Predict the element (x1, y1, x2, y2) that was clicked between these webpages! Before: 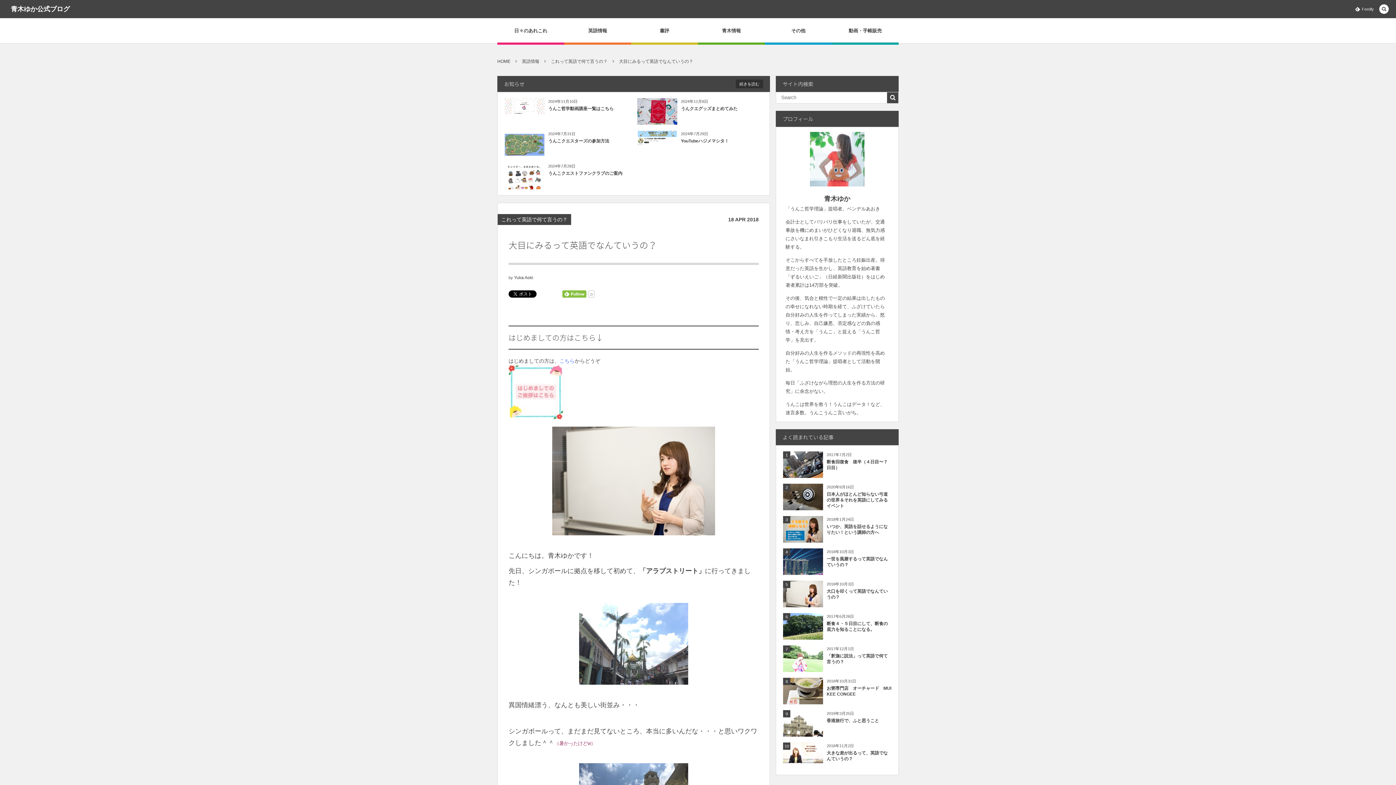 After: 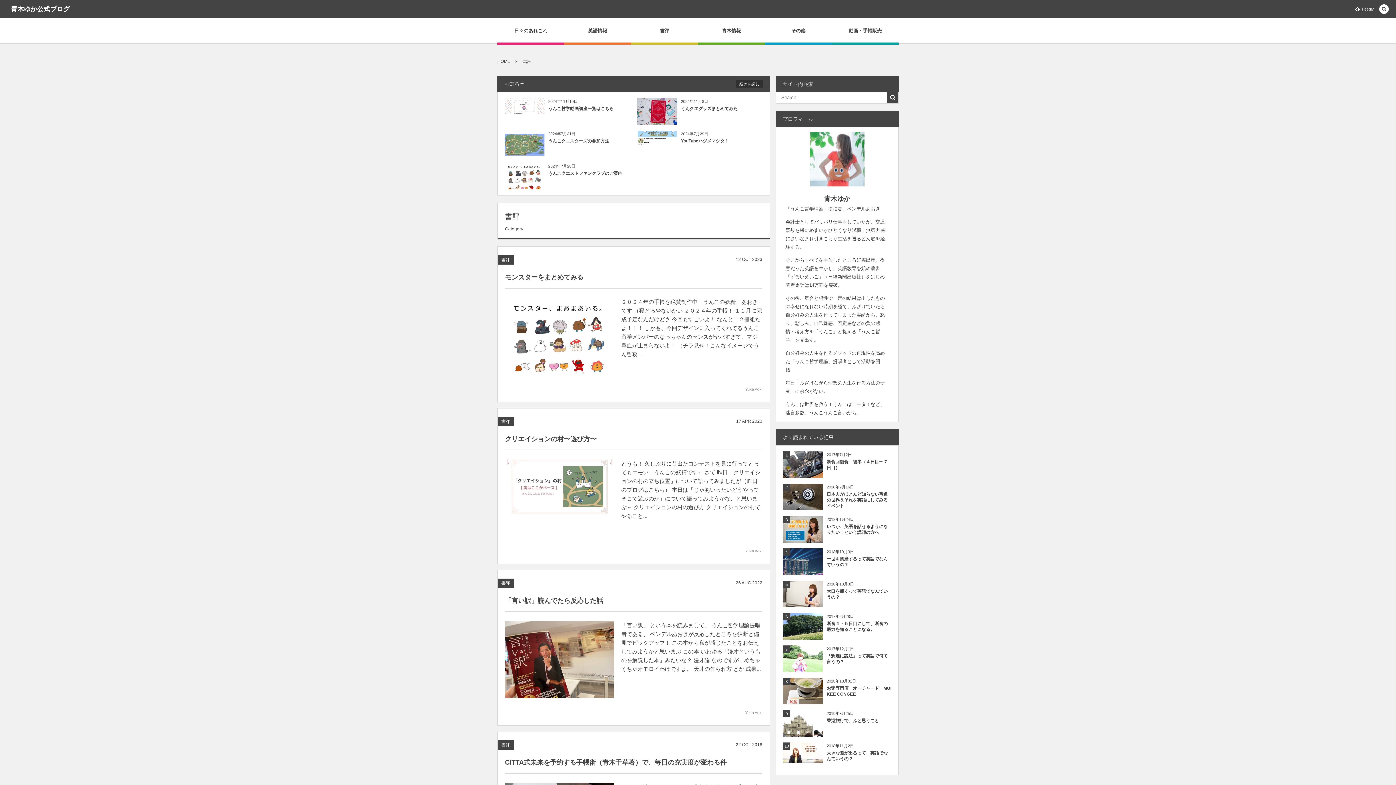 Action: label: 書評 bbox: (634, 21, 694, 43)